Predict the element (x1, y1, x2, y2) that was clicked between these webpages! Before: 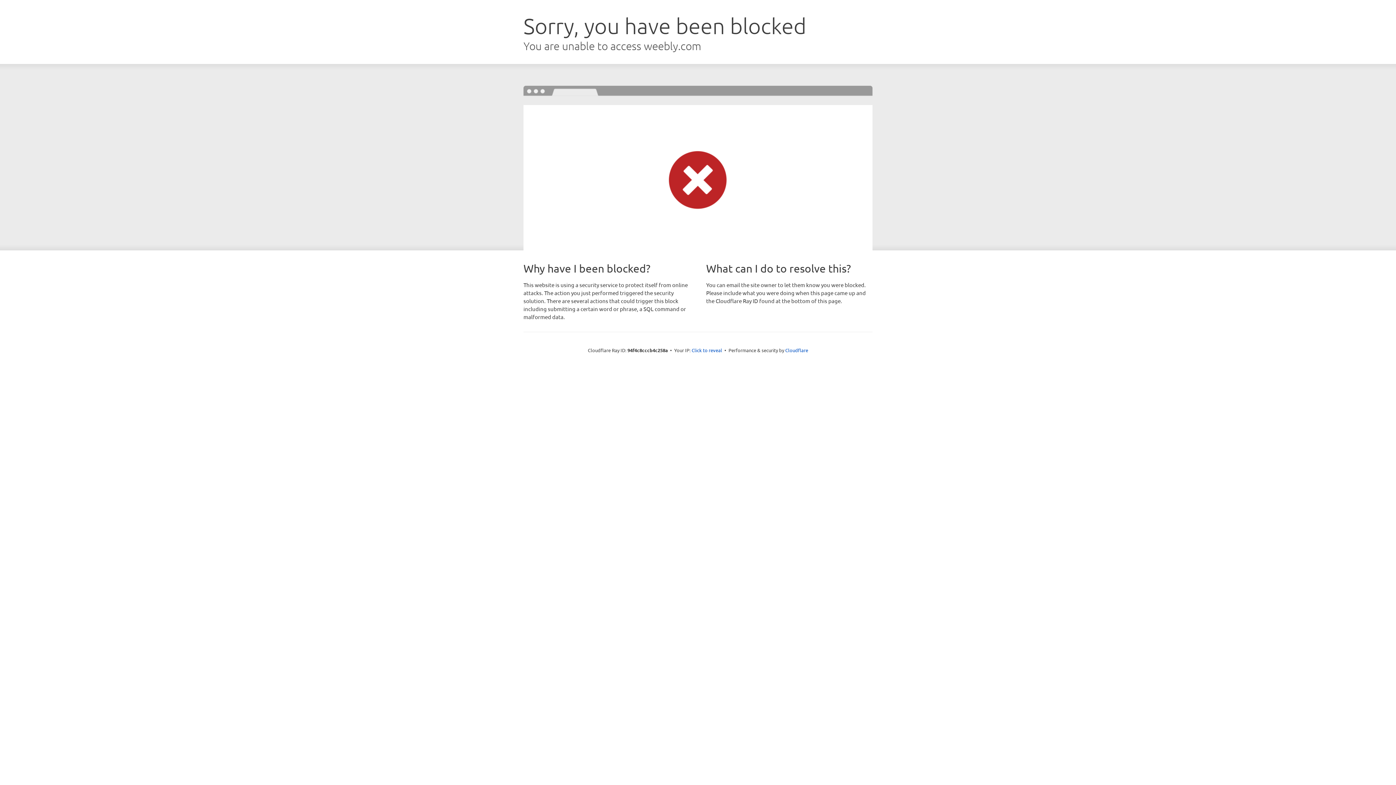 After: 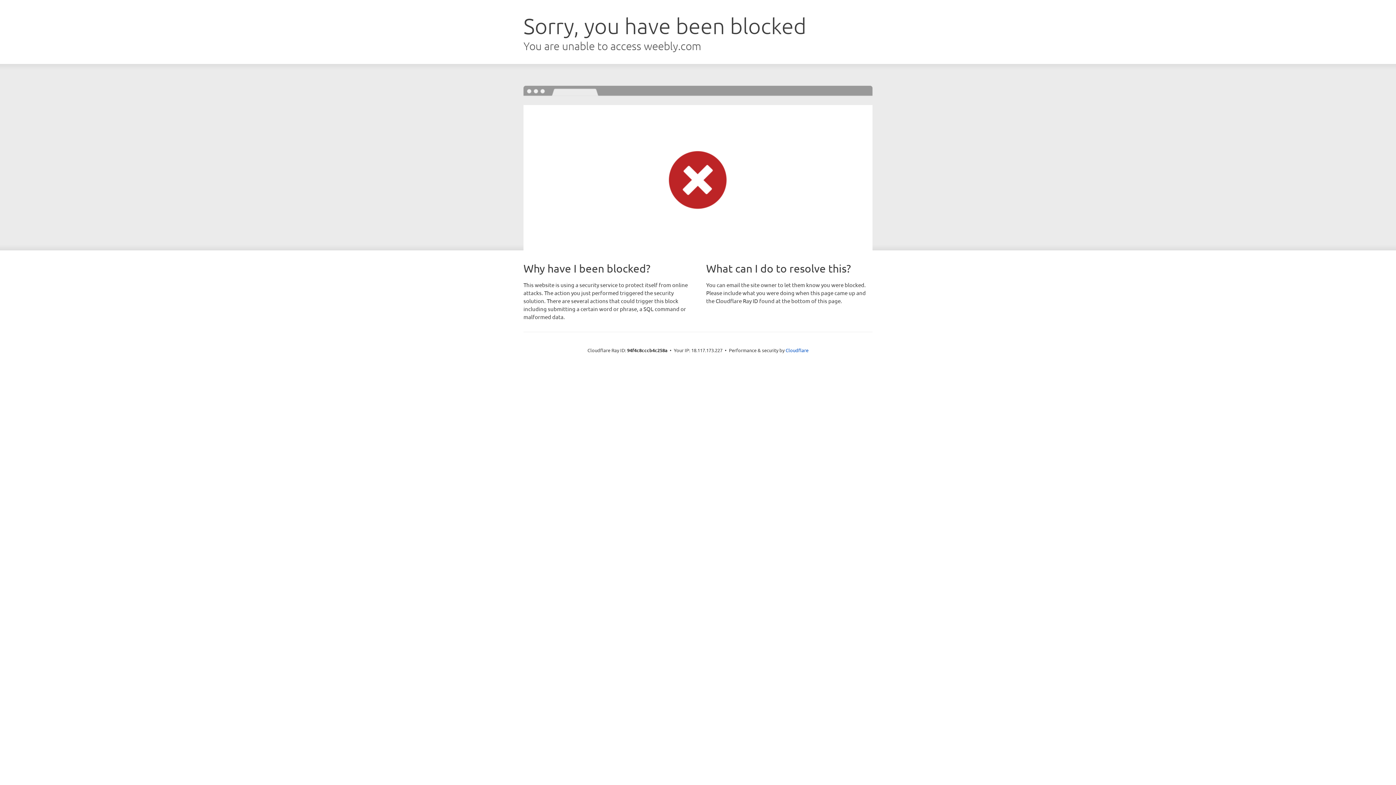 Action: label: Click to reveal bbox: (691, 346, 722, 353)